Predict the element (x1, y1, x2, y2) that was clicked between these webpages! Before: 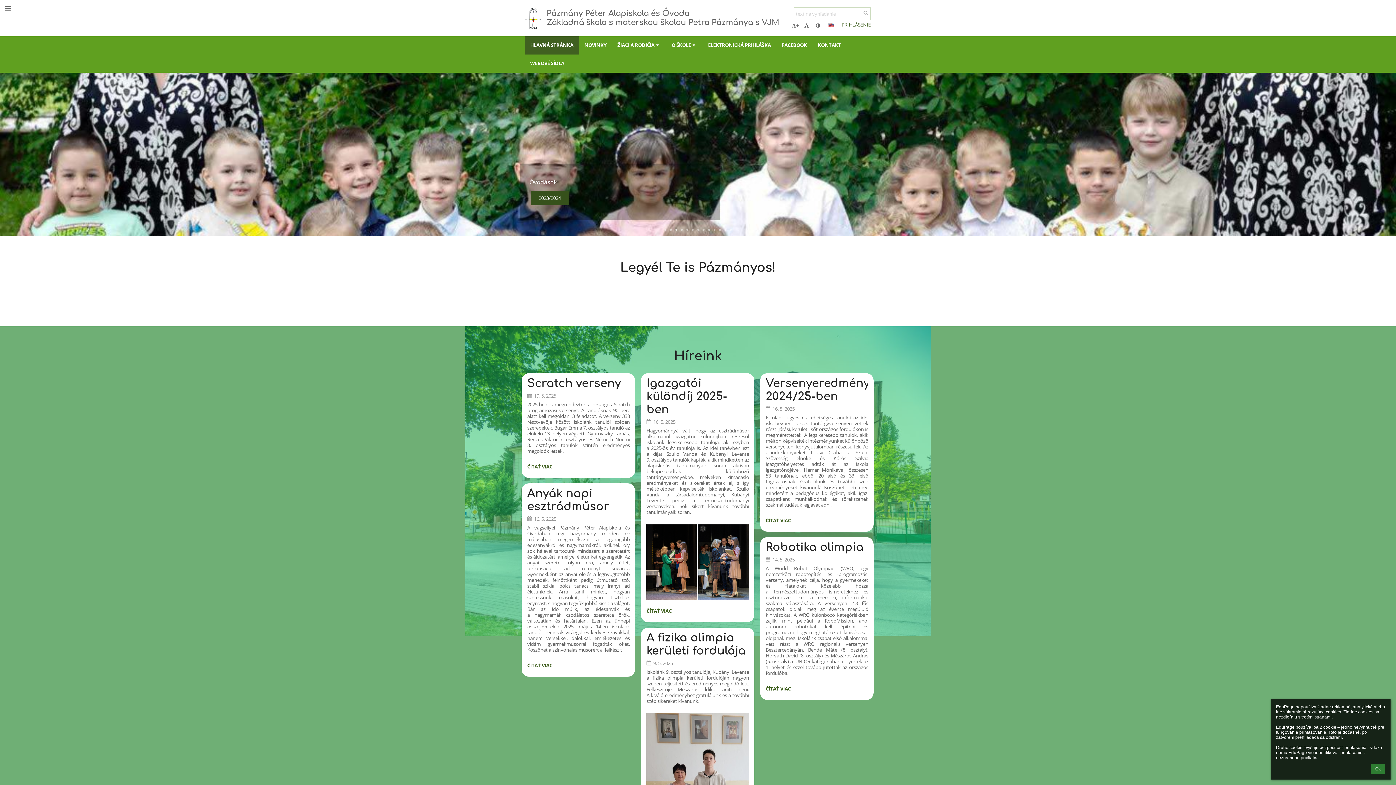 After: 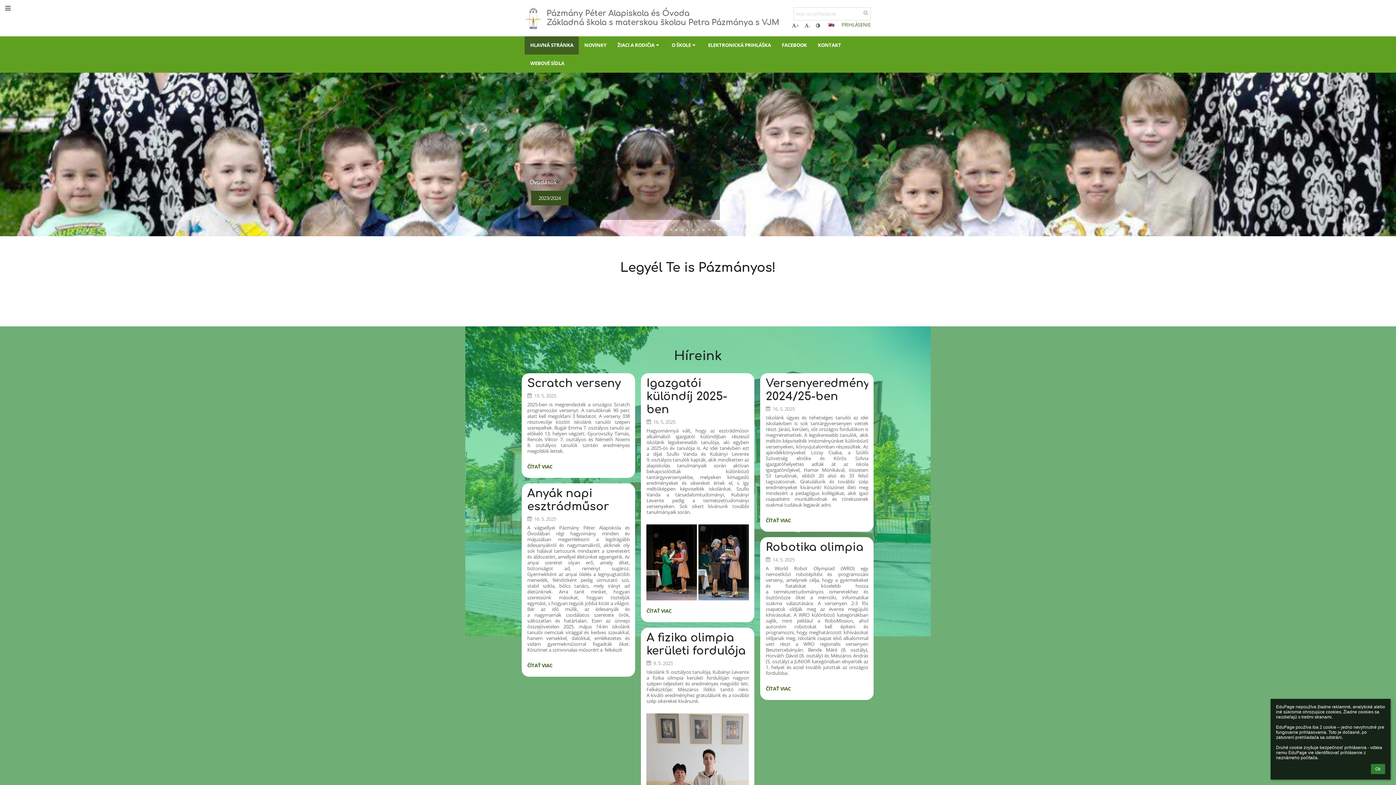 Action: bbox: (525, 7, 870, 29) label: Pázmány Péter Alapiskola és Óvoda
Základná škola s materskou školou Petra Pázmánya s VJM